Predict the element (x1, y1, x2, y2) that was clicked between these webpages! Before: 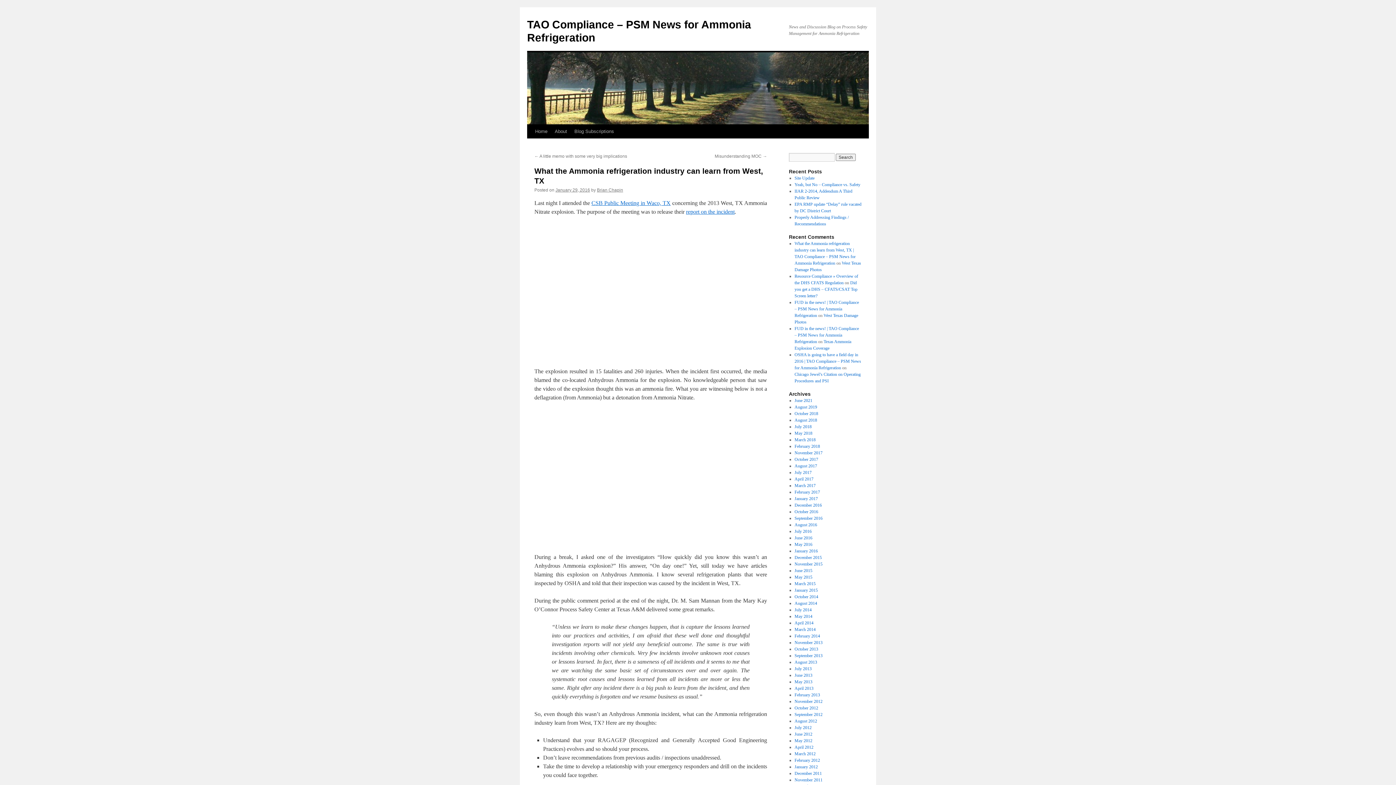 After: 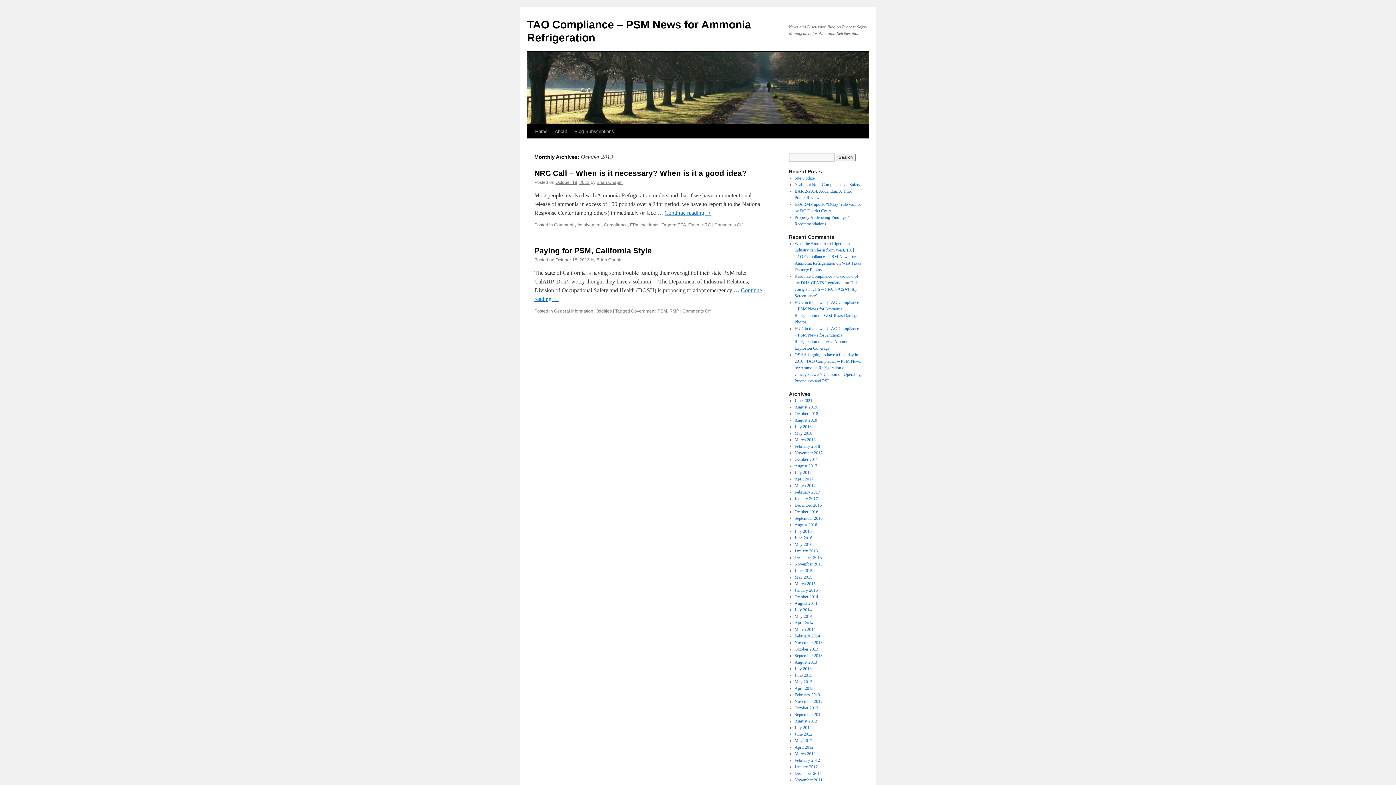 Action: label: October 2013 bbox: (794, 646, 818, 652)